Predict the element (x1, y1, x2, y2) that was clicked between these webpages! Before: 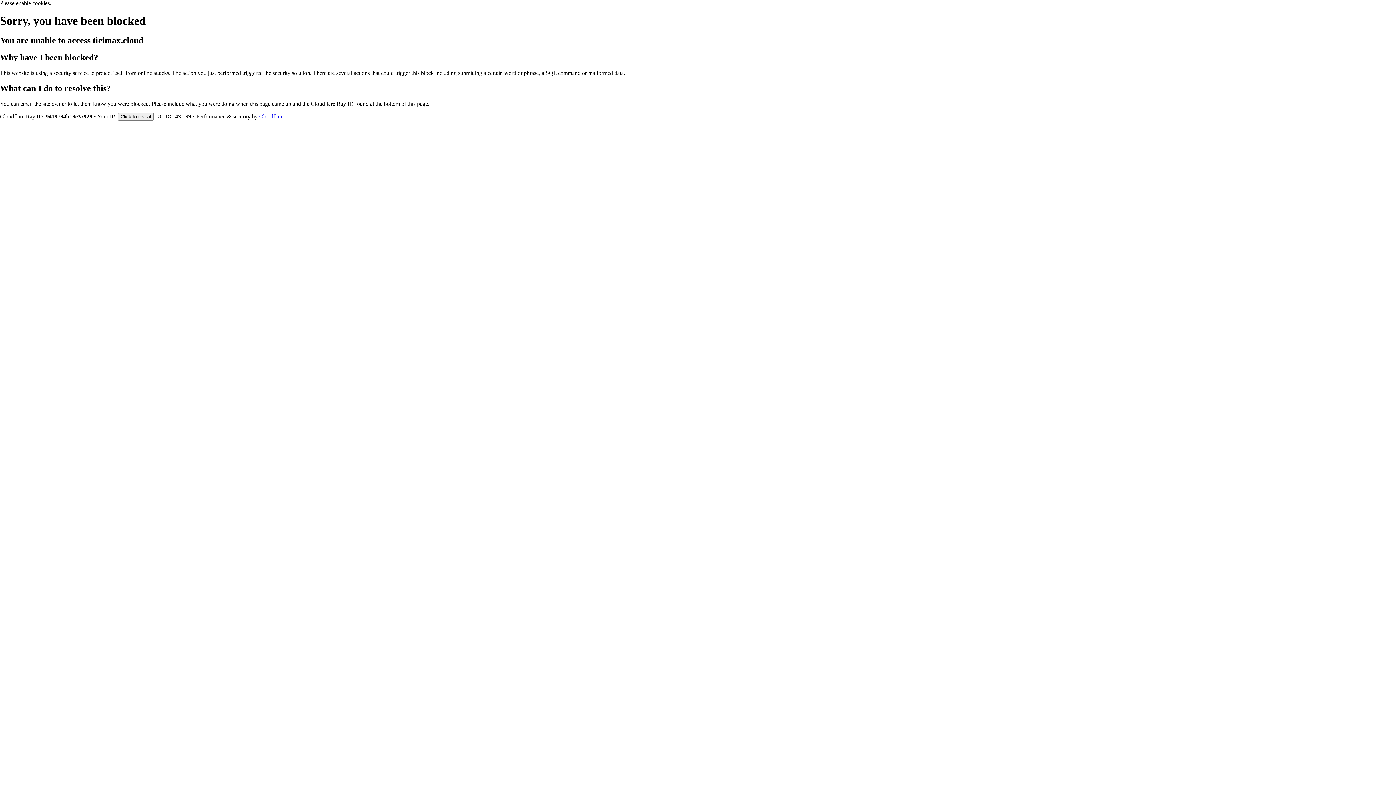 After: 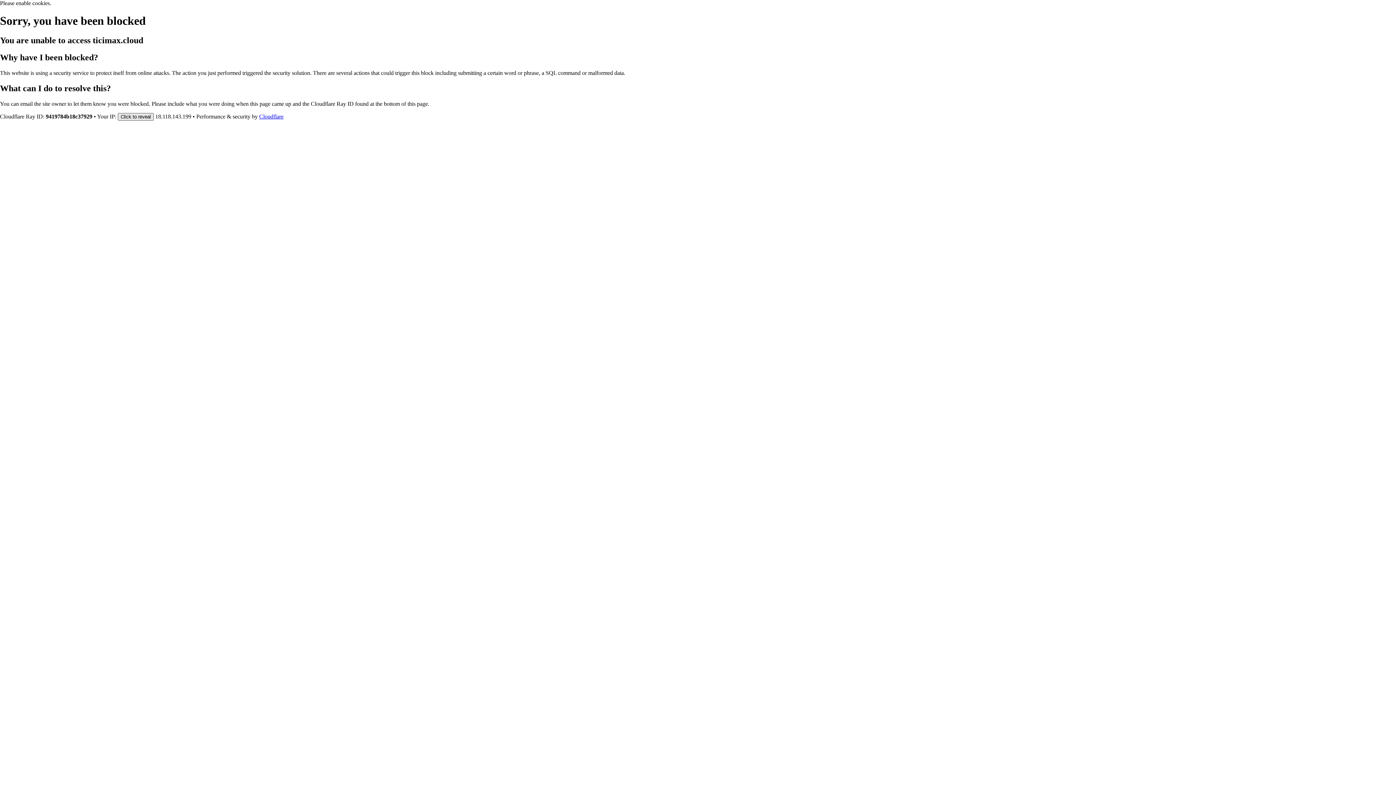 Action: bbox: (117, 112, 153, 120) label: Click to reveal